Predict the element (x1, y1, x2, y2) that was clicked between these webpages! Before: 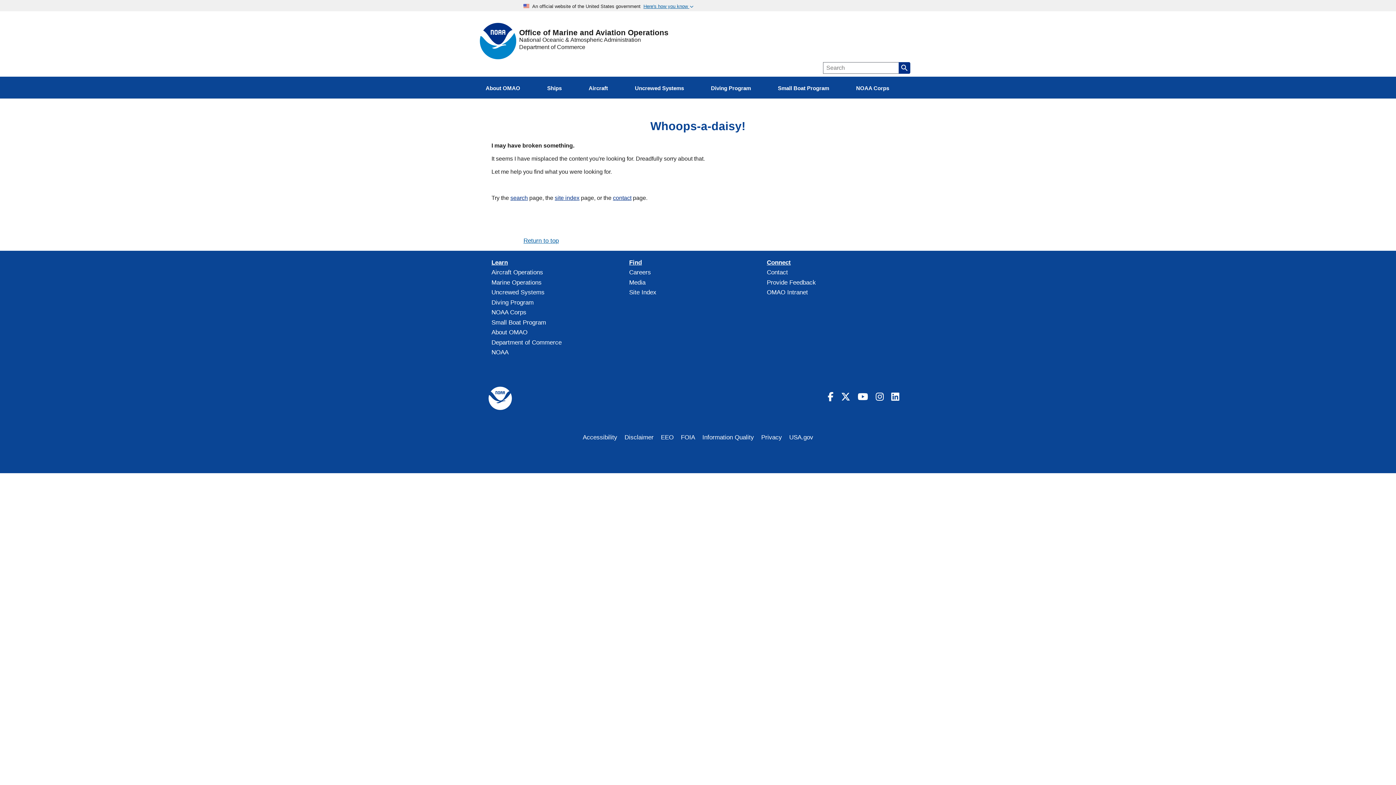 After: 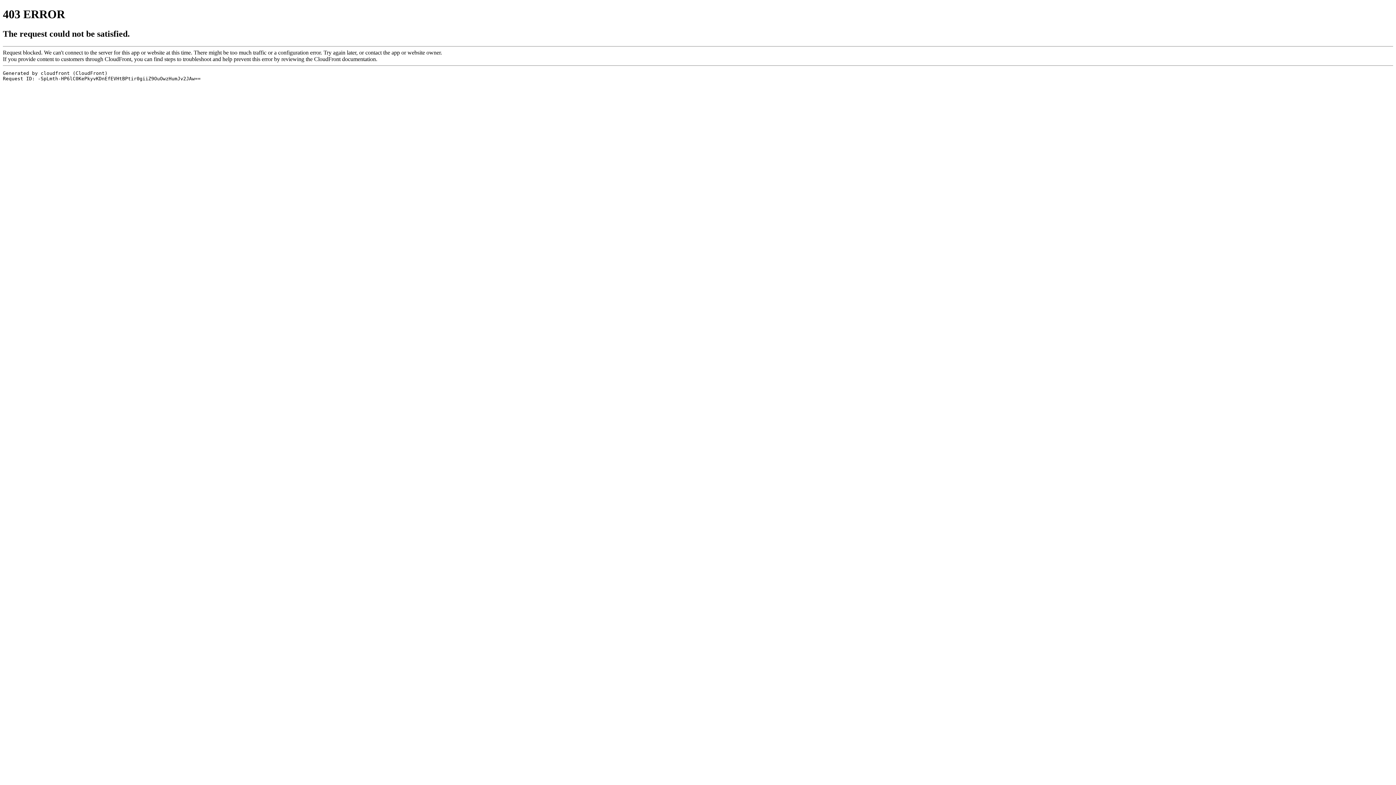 Action: bbox: (491, 349, 508, 356) label: NOAA